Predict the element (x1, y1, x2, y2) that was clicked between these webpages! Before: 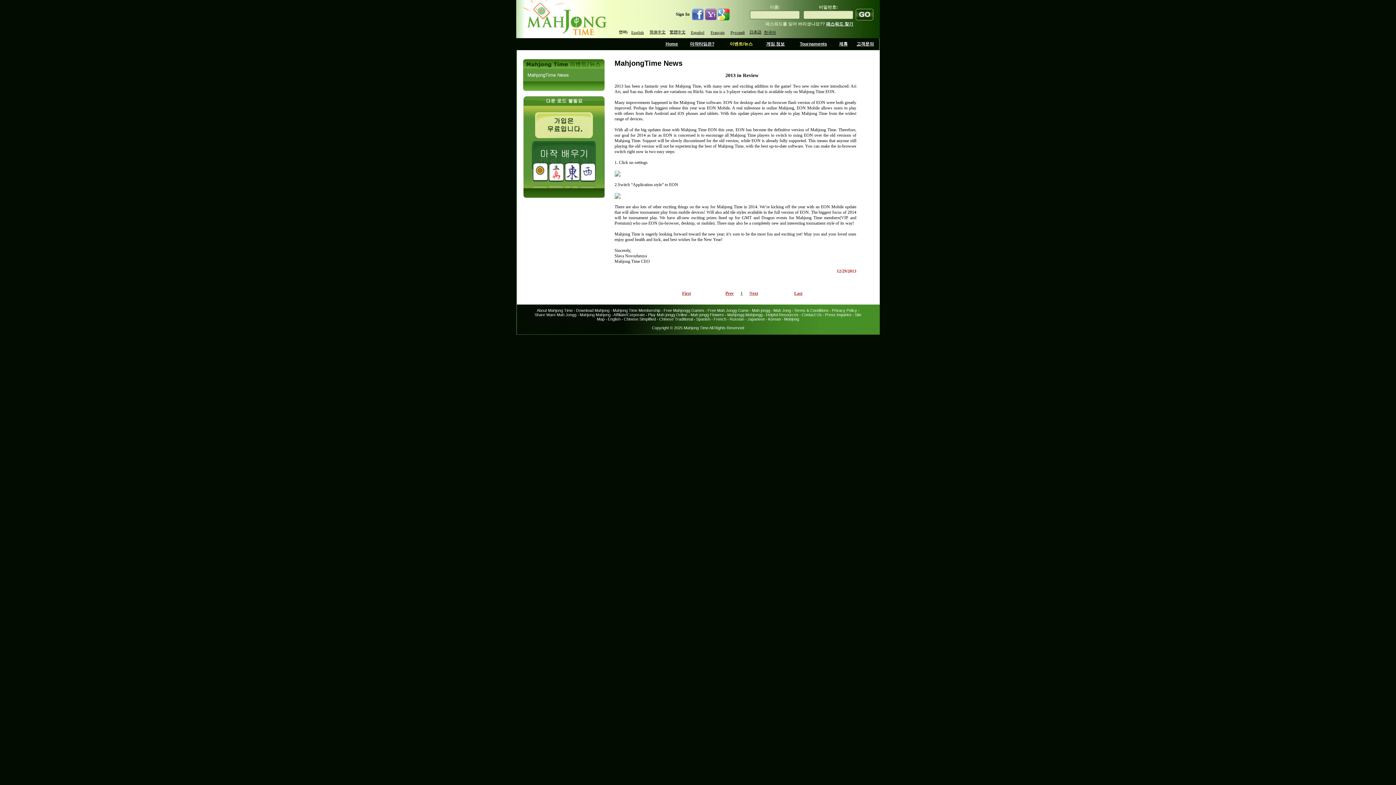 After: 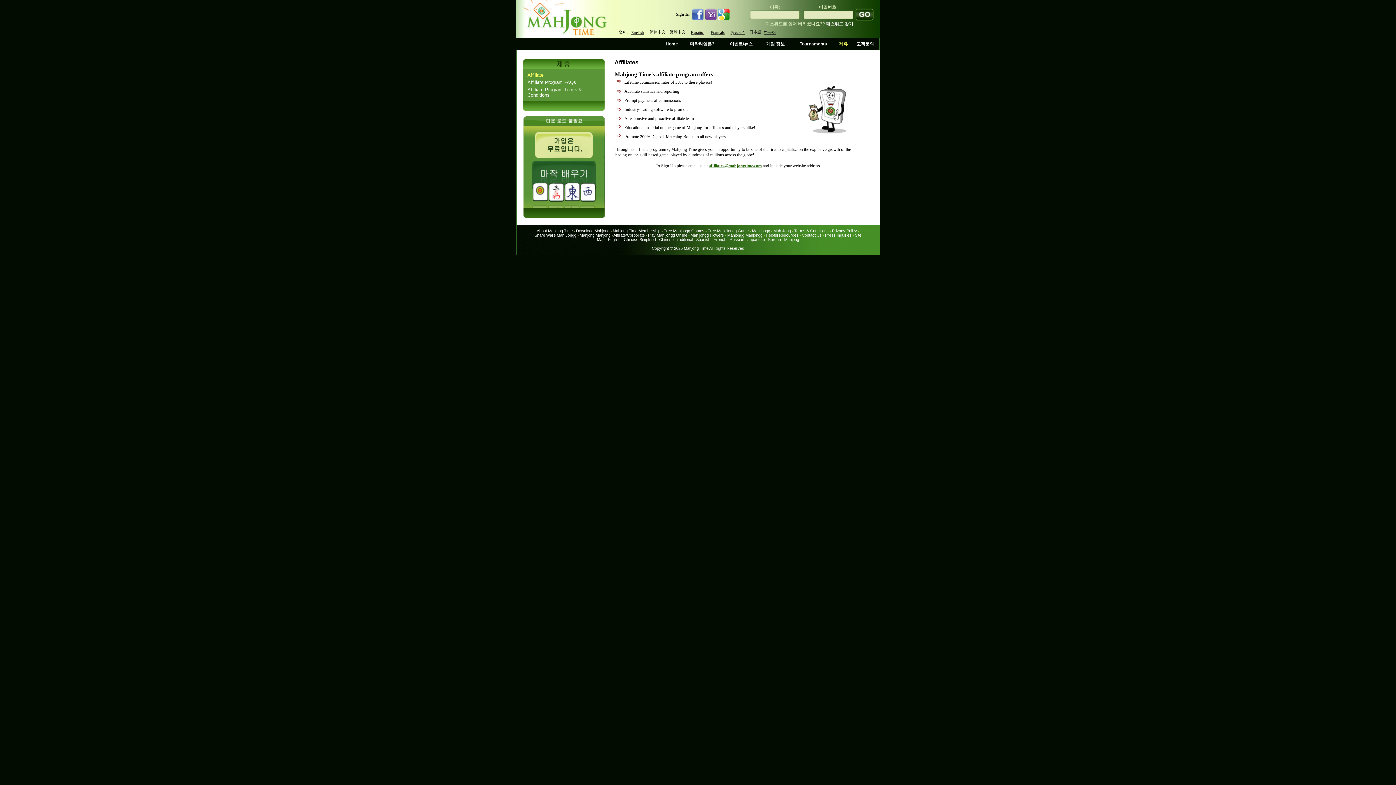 Action: label: Affiliate/Corporate bbox: (613, 312, 644, 317)